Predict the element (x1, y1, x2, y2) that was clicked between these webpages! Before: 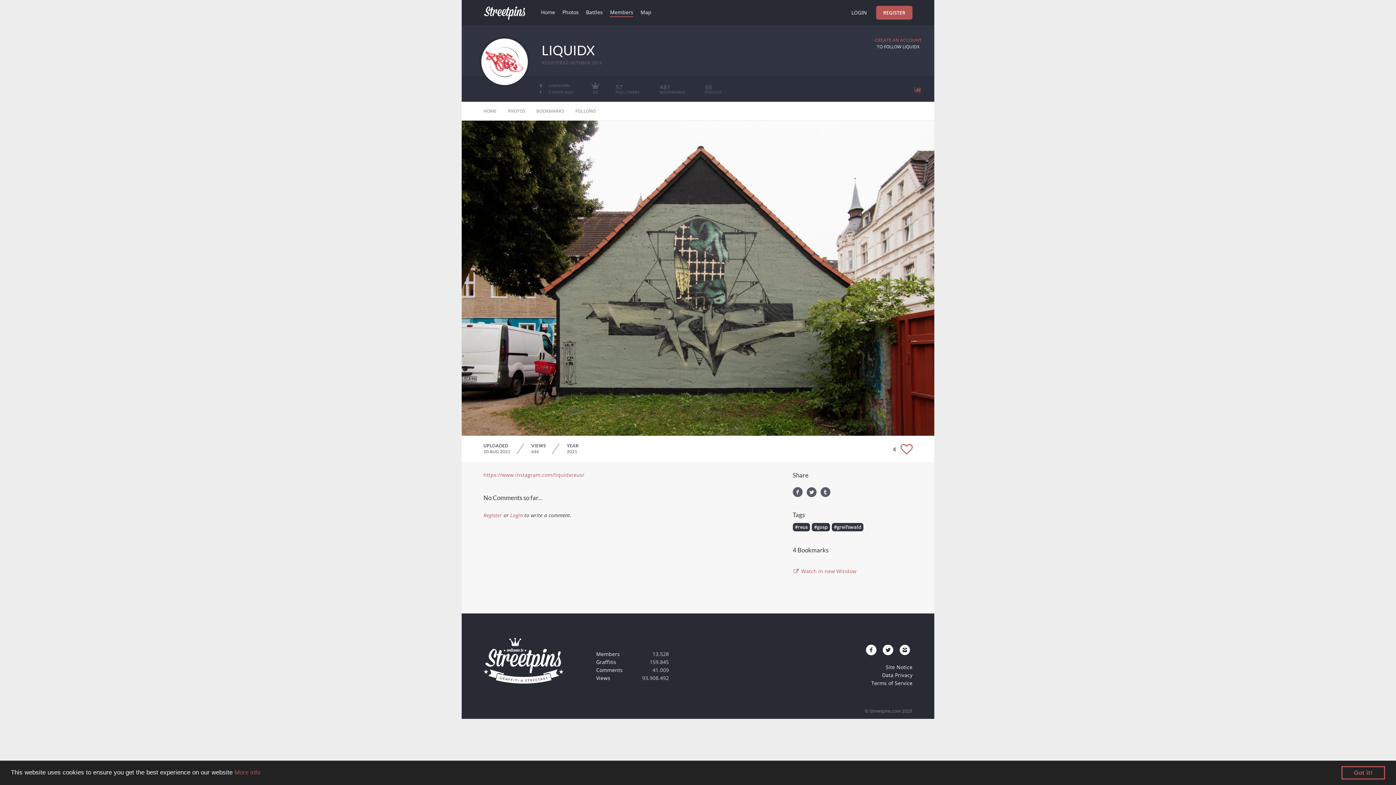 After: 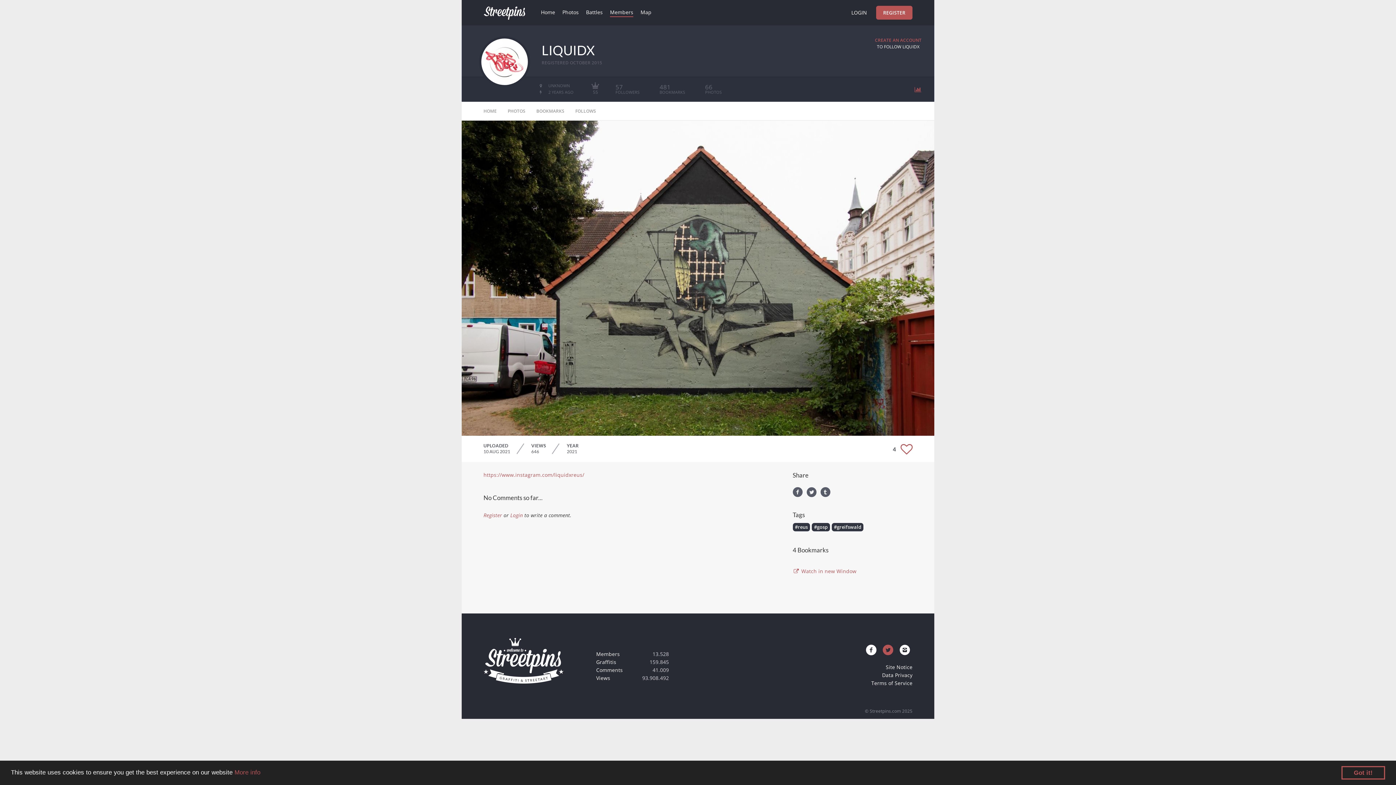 Action: bbox: (880, 645, 895, 656)